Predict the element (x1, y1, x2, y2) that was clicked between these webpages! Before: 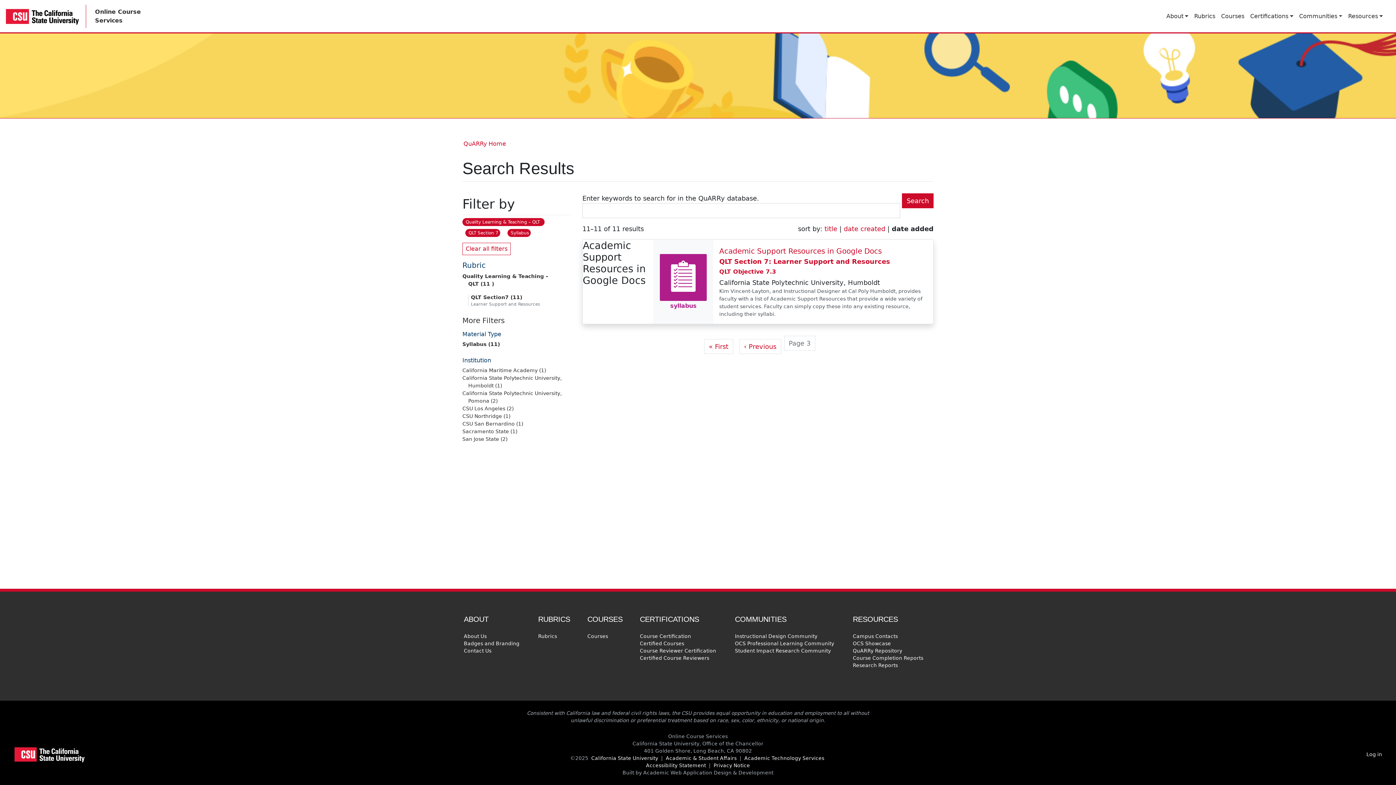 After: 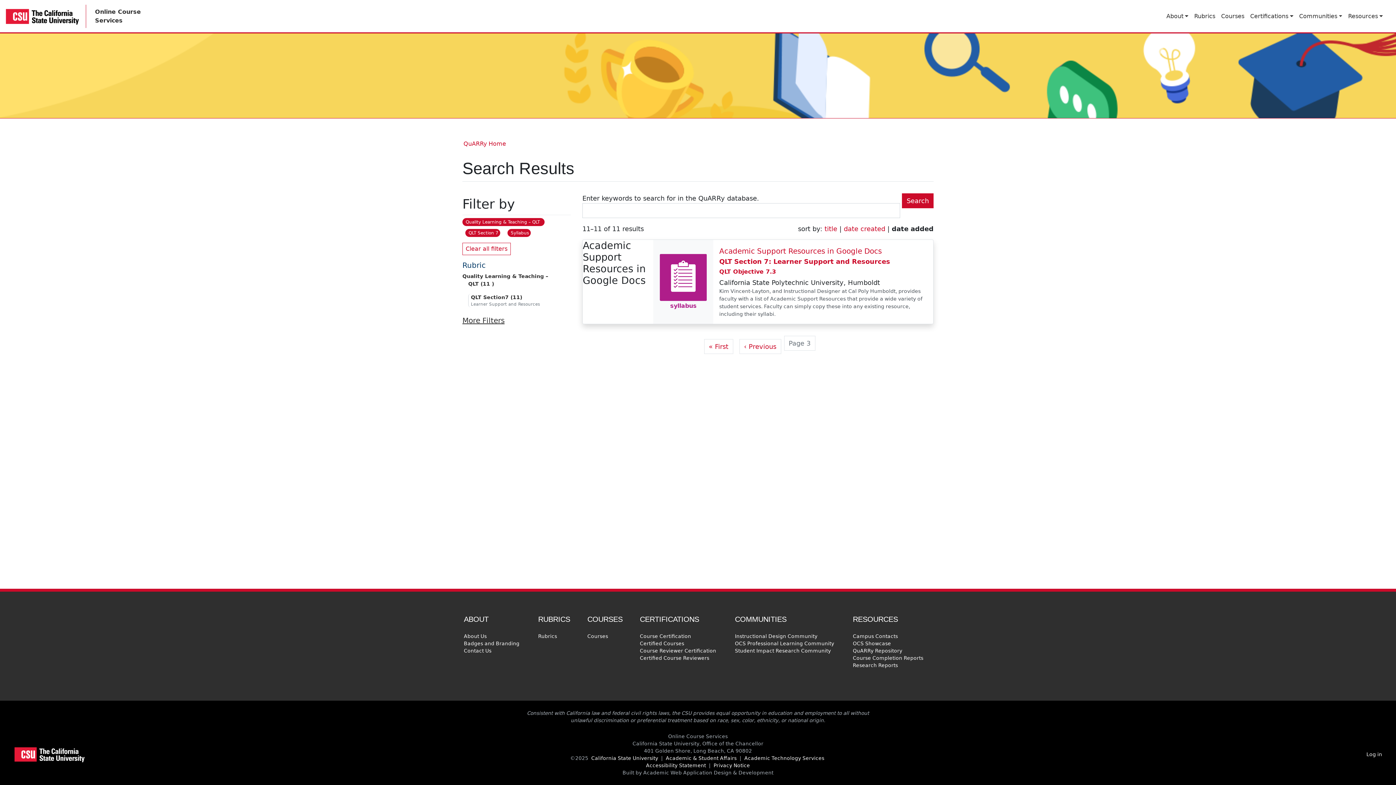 Action: label: More Filters bbox: (462, 316, 512, 325)